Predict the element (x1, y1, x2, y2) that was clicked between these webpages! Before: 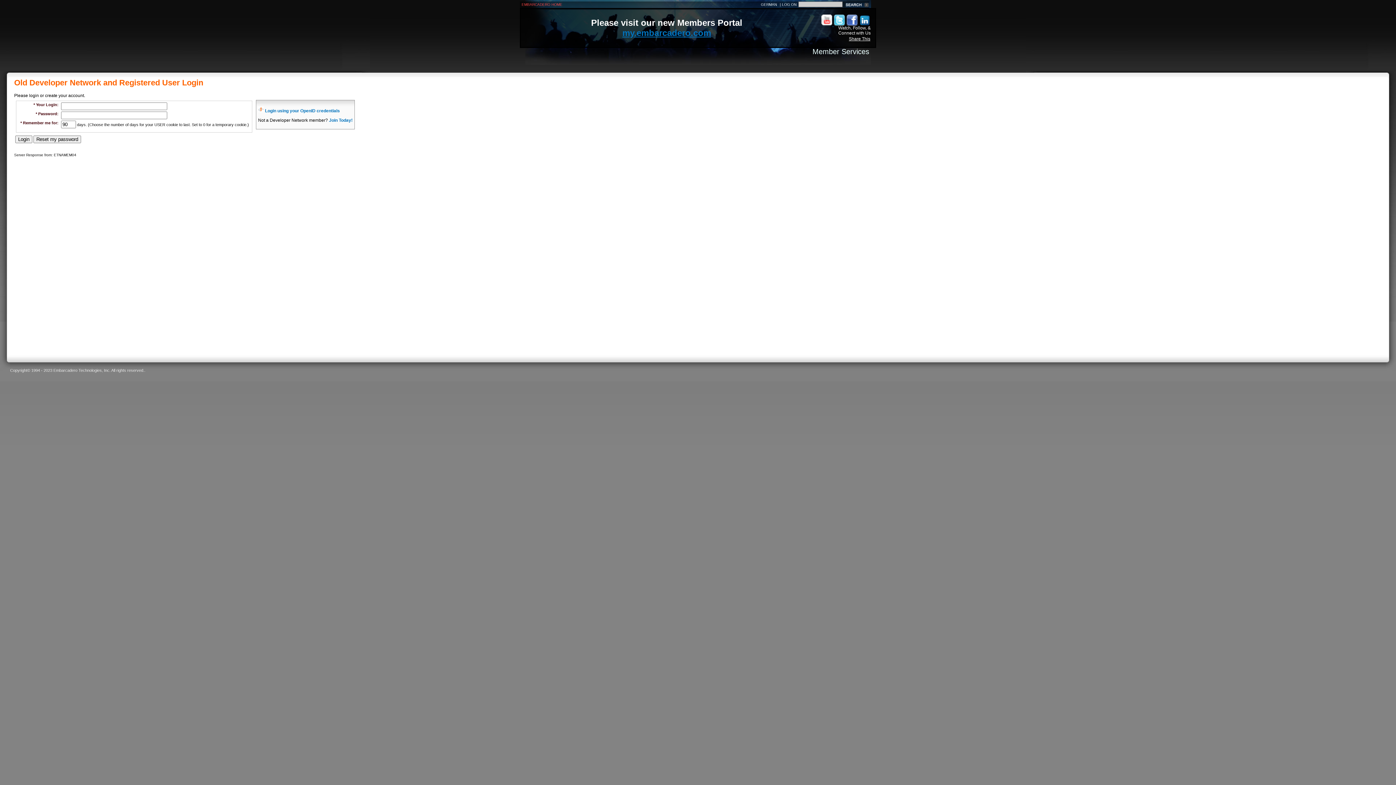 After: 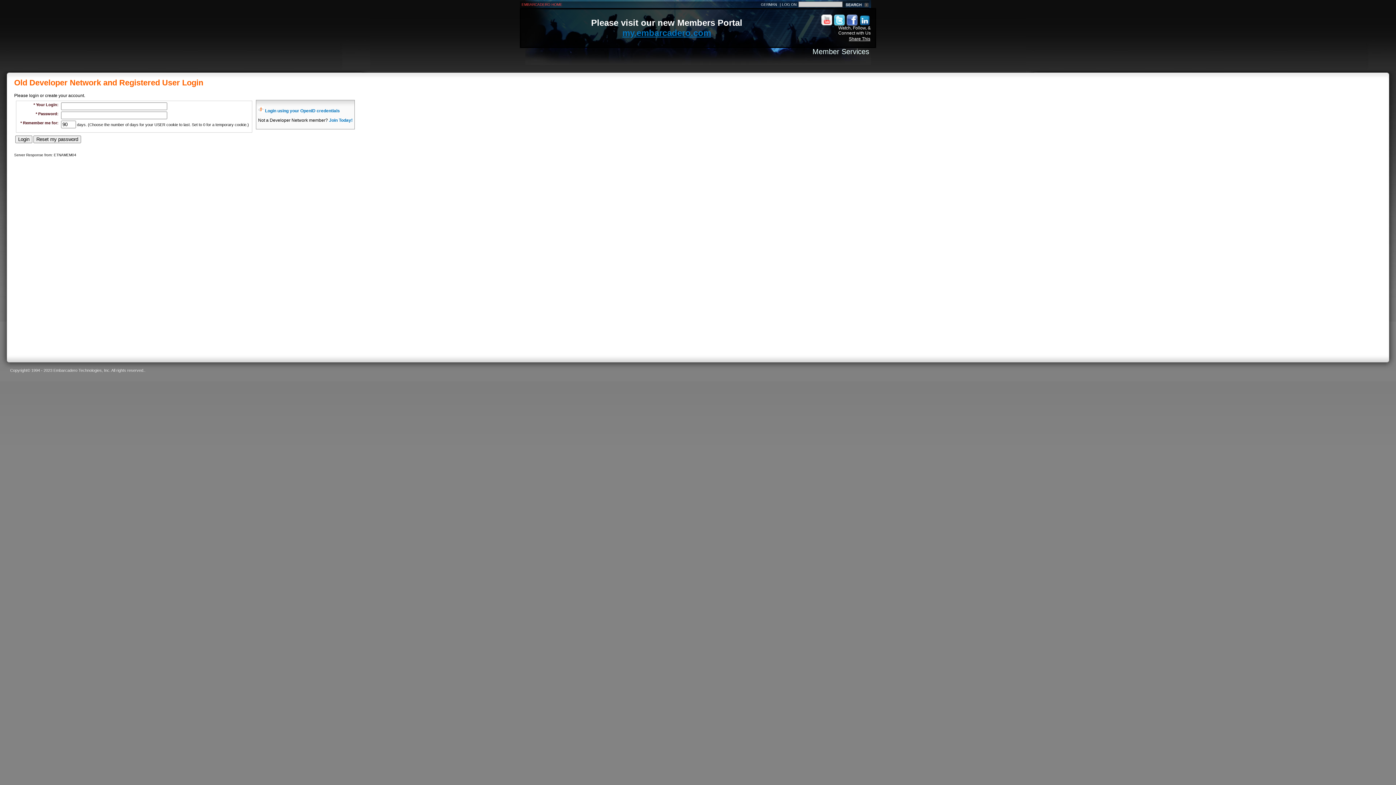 Action: bbox: (812, 47, 869, 55) label: Member Services